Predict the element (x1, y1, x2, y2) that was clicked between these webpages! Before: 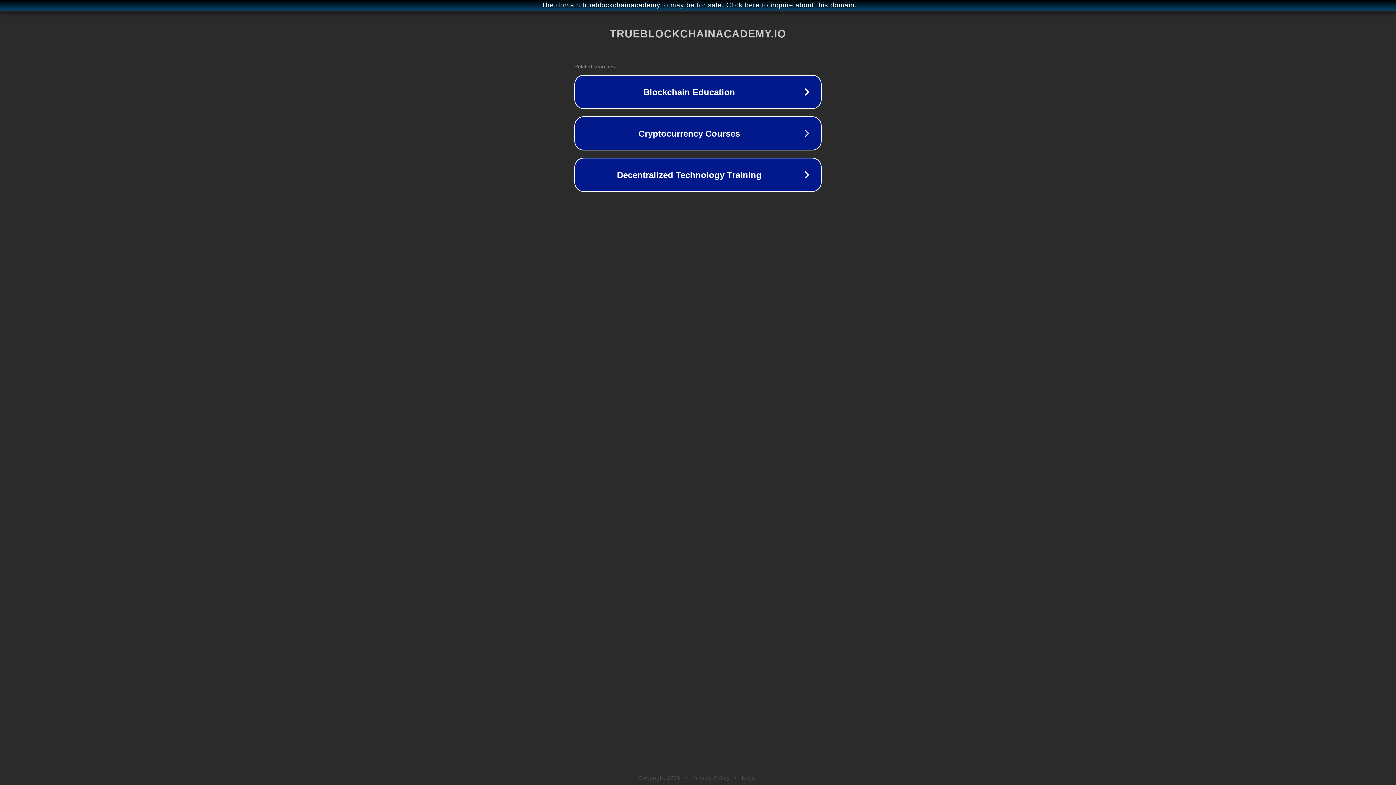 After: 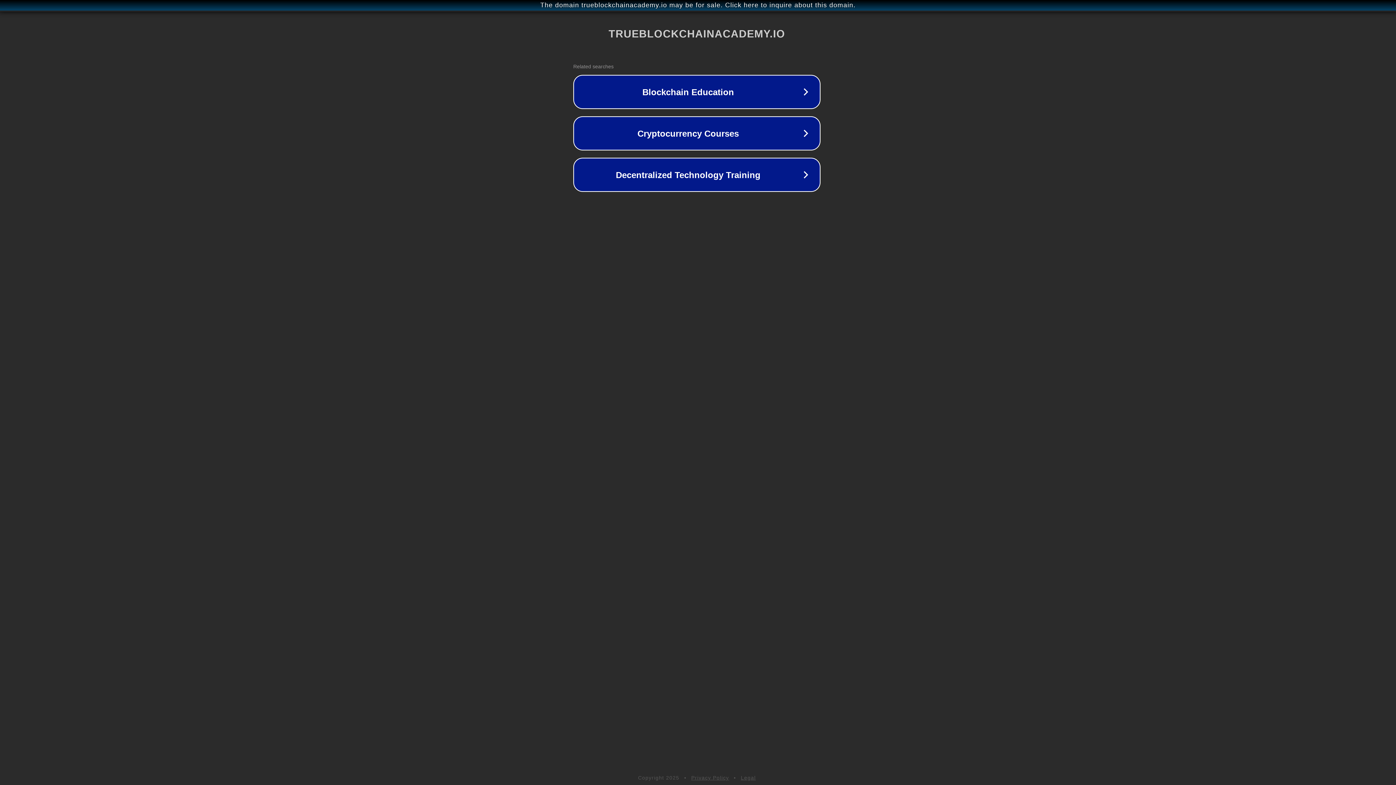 Action: label: The domain trueblockchainacademy.io may be for sale. Click here to inquire about this domain. bbox: (1, 1, 1397, 9)